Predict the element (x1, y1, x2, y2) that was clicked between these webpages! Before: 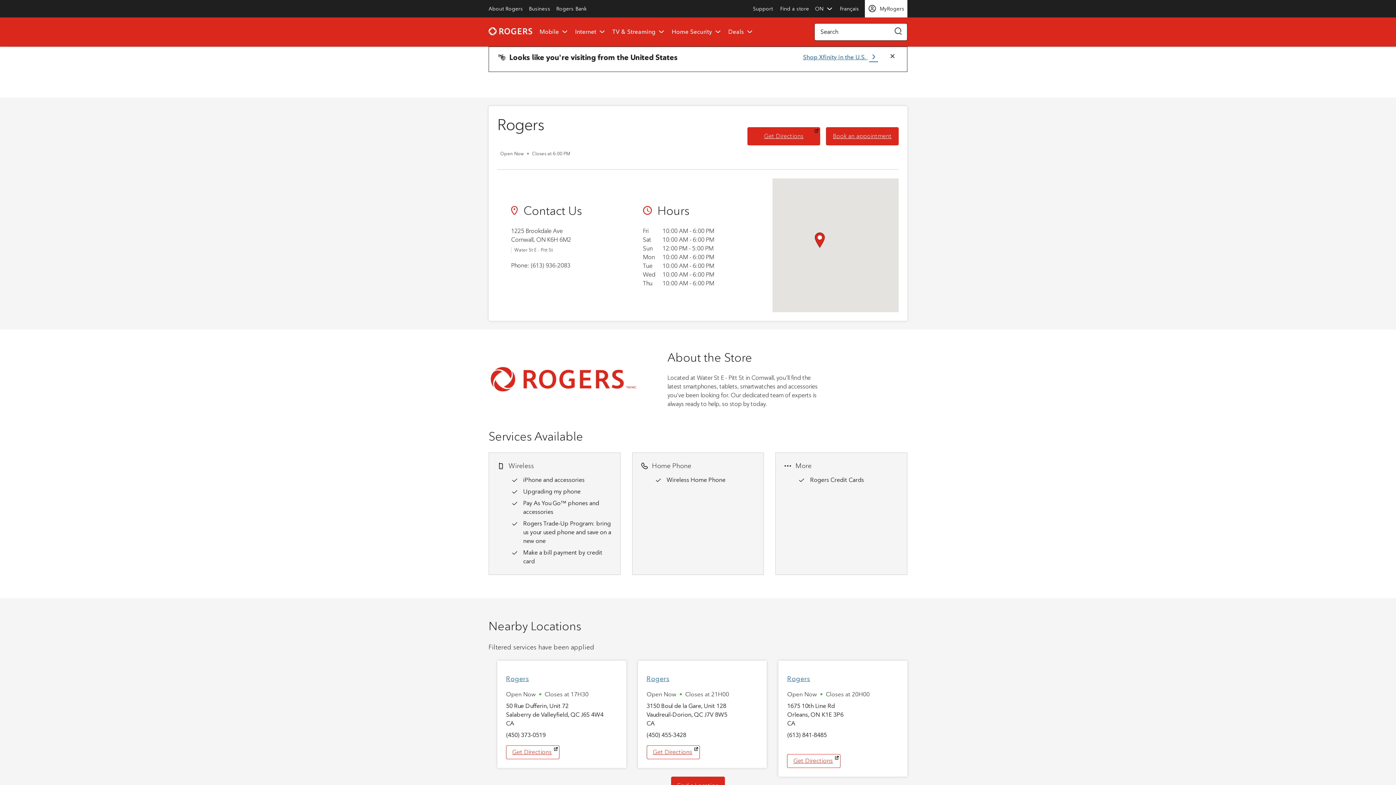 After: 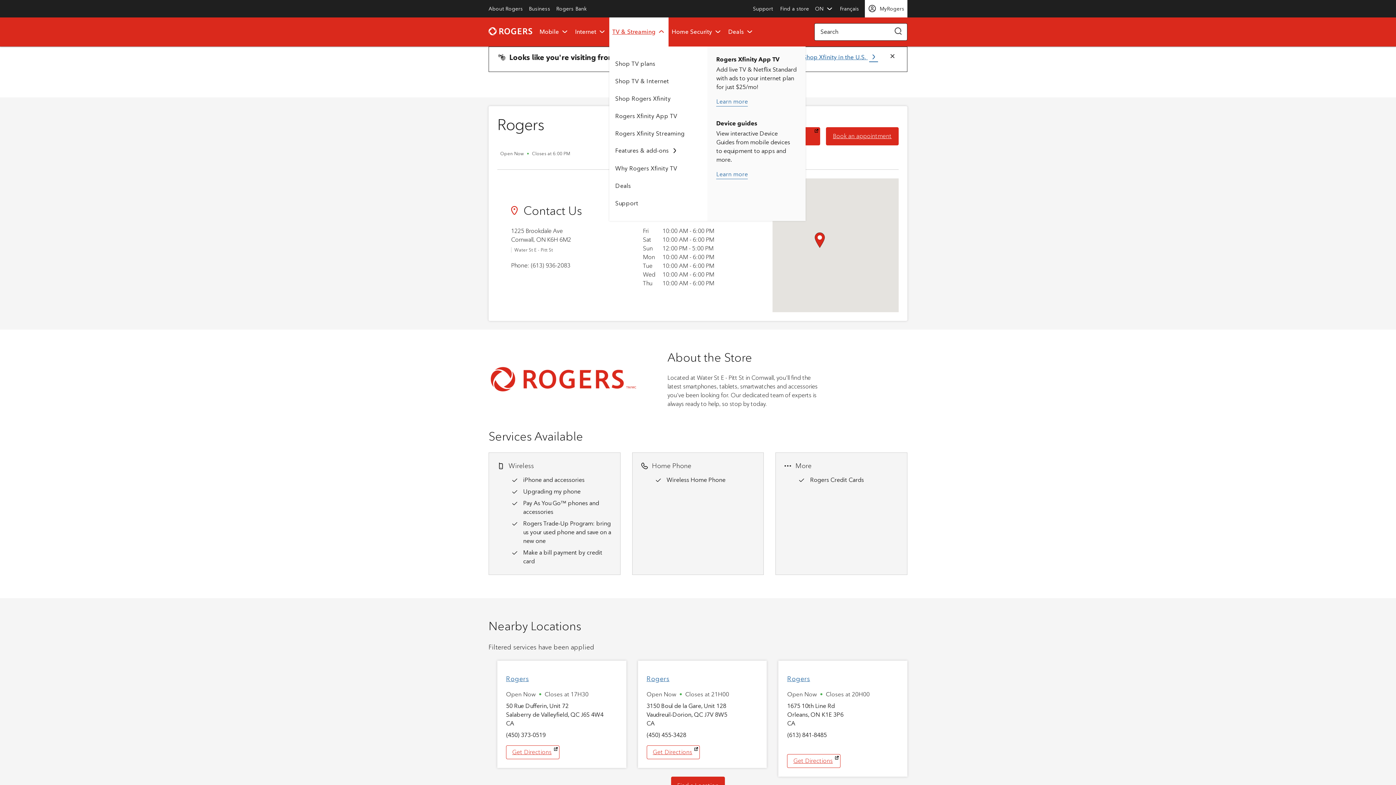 Action: label: TV & Streaming bbox: (609, 17, 668, 46)